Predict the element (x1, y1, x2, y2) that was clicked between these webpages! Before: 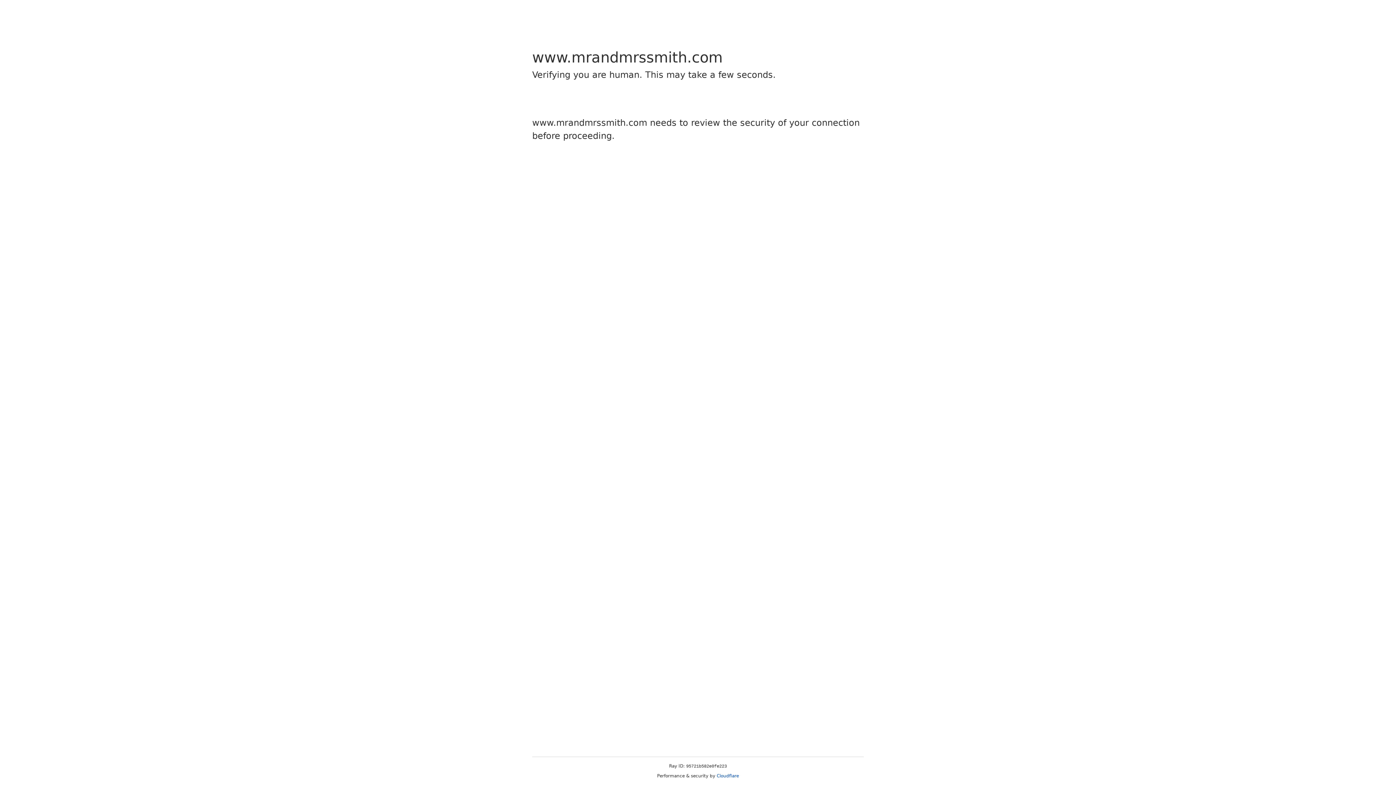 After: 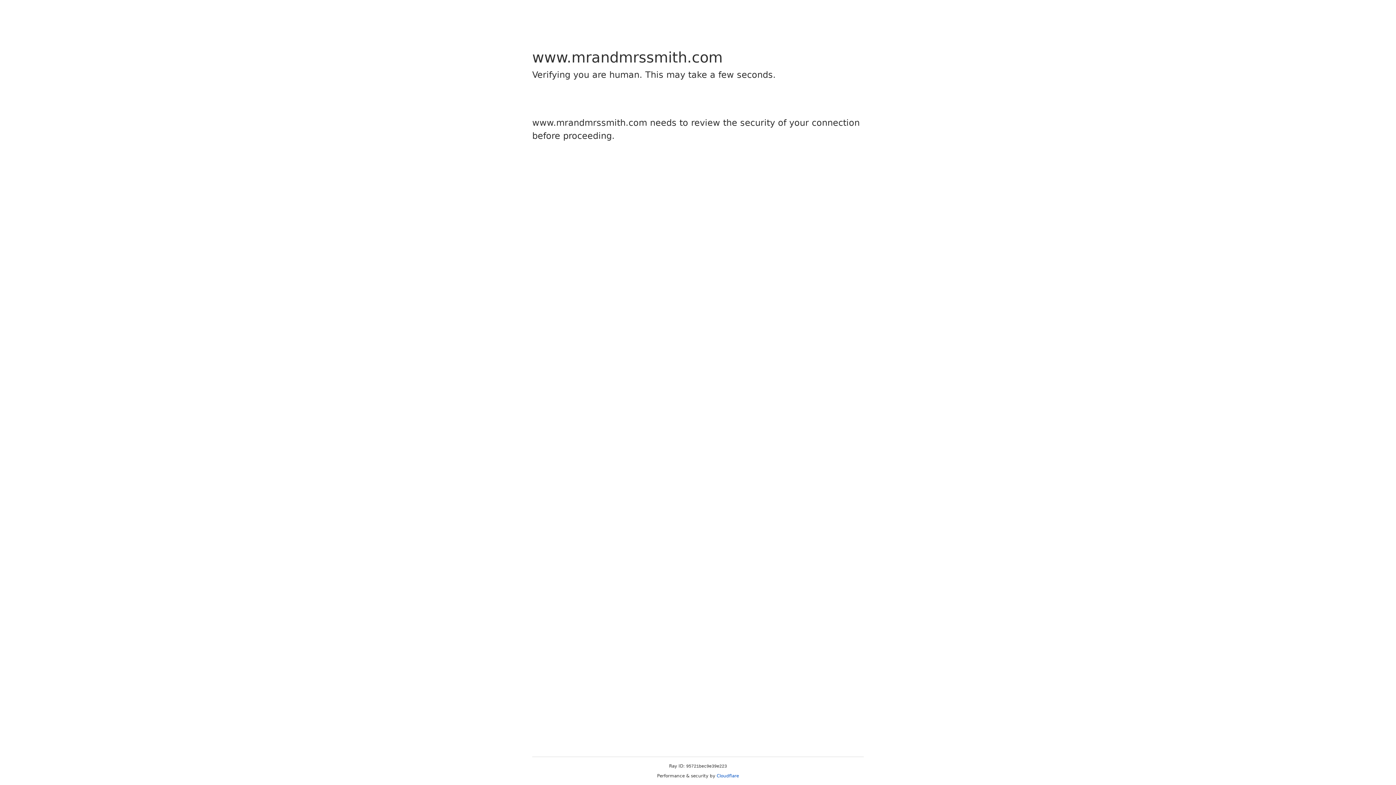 Action: label: Cloudflare bbox: (716, 773, 739, 778)